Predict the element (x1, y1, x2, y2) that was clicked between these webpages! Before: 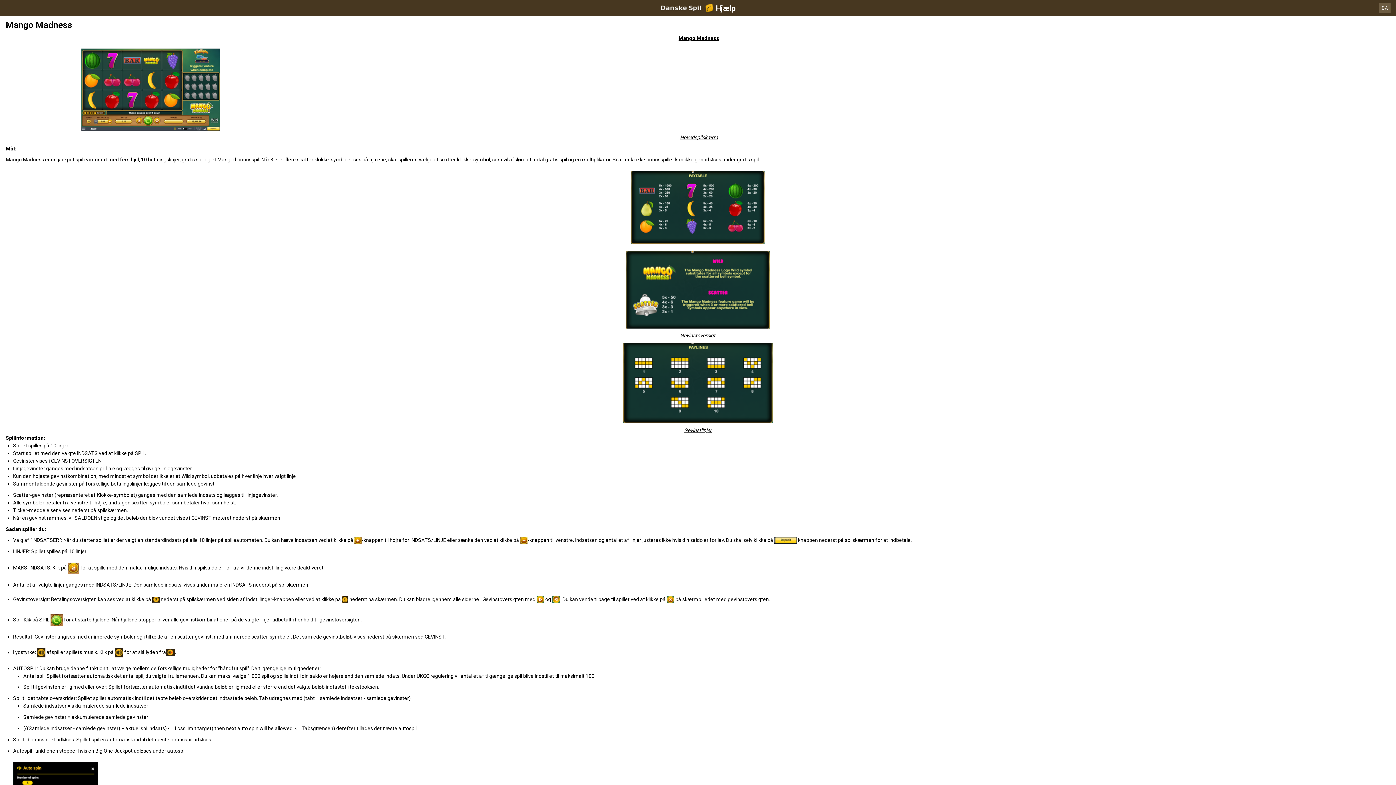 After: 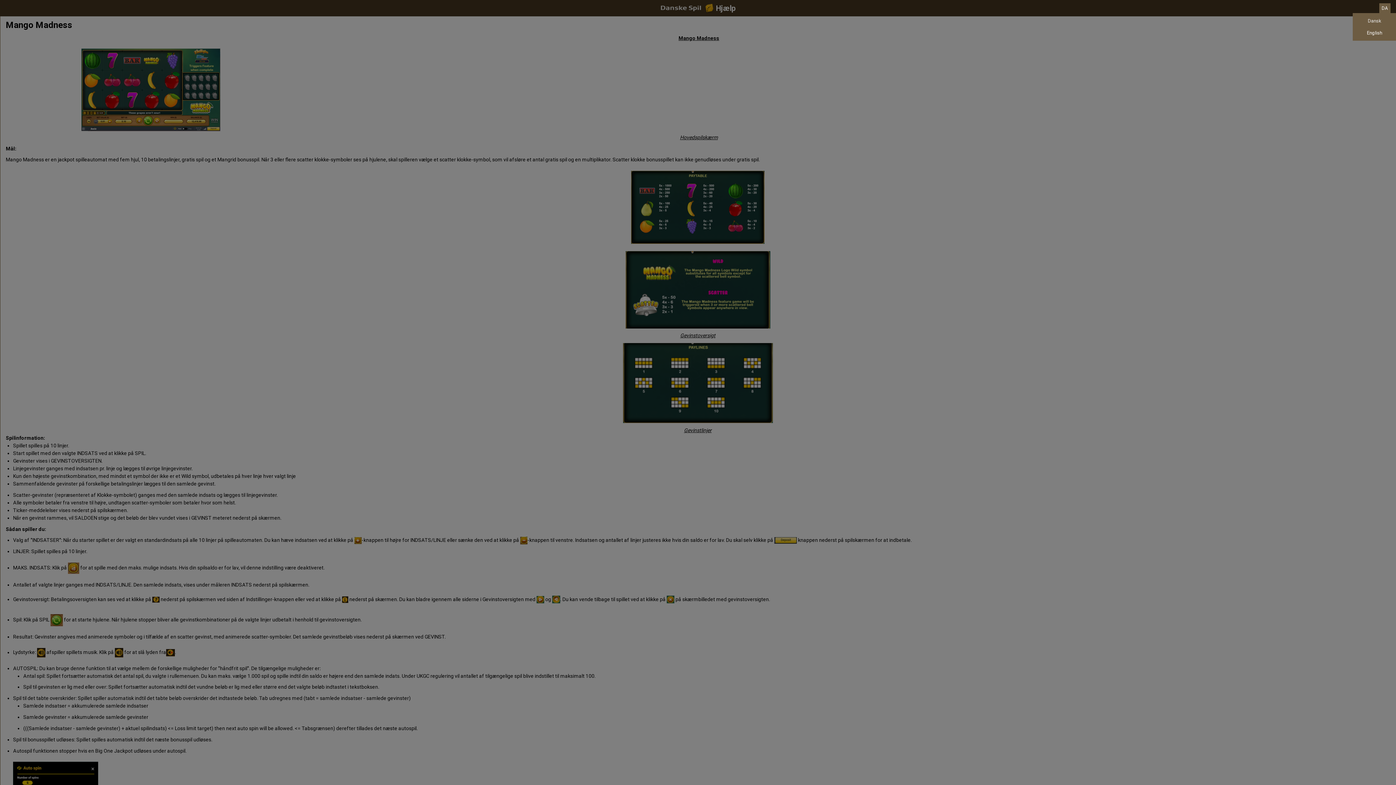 Action: bbox: (1379, 3, 1390, 13) label: DA